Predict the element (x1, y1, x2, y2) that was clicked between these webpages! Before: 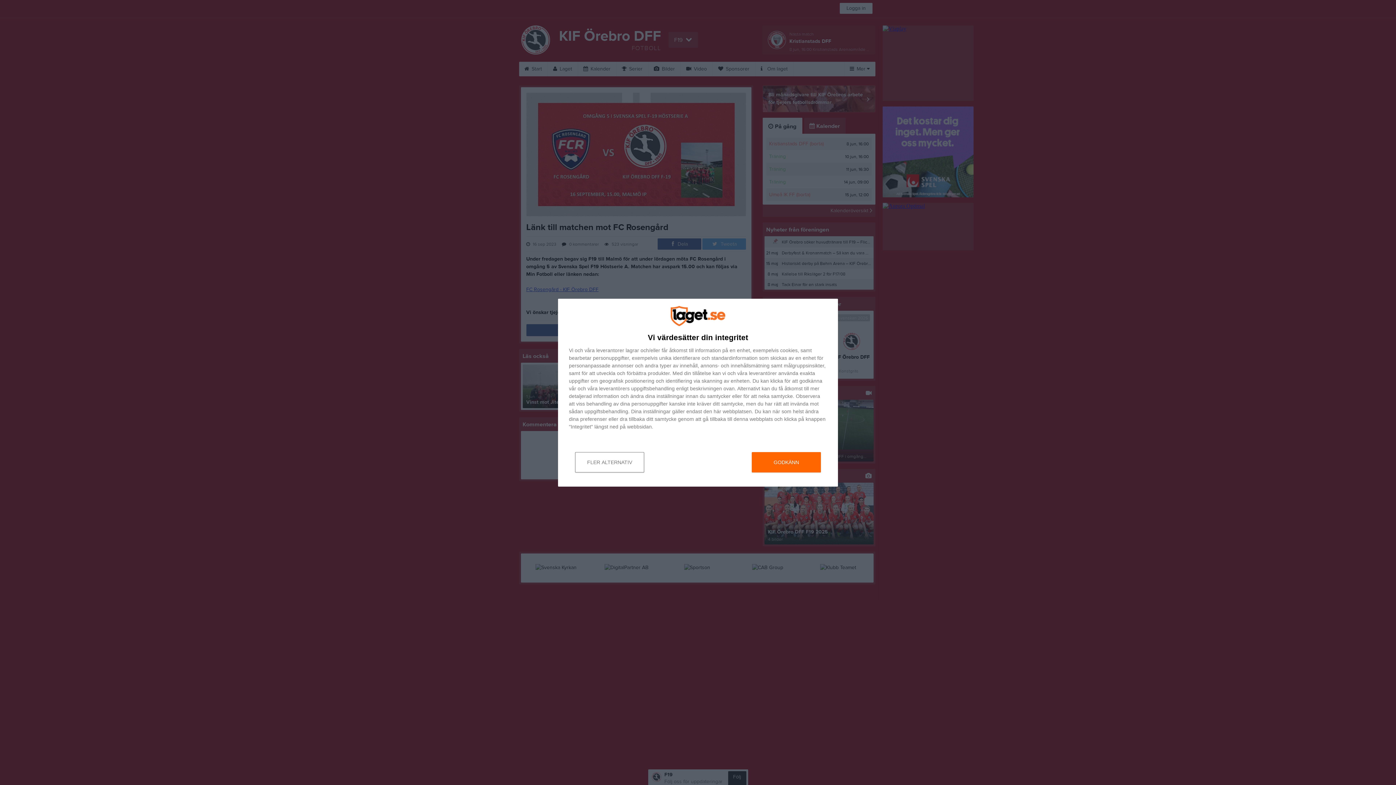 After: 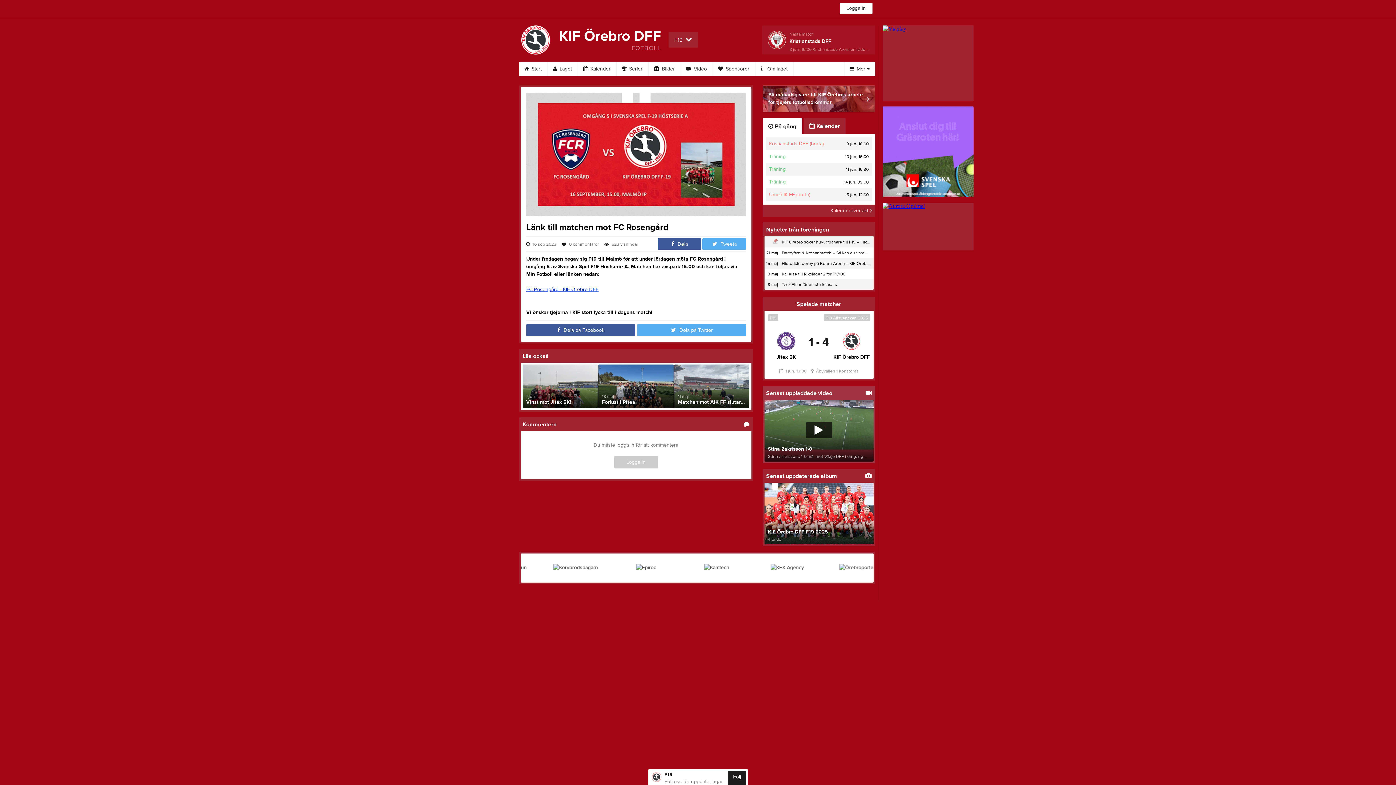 Action: label: GODKÄNN bbox: (752, 452, 821, 472)